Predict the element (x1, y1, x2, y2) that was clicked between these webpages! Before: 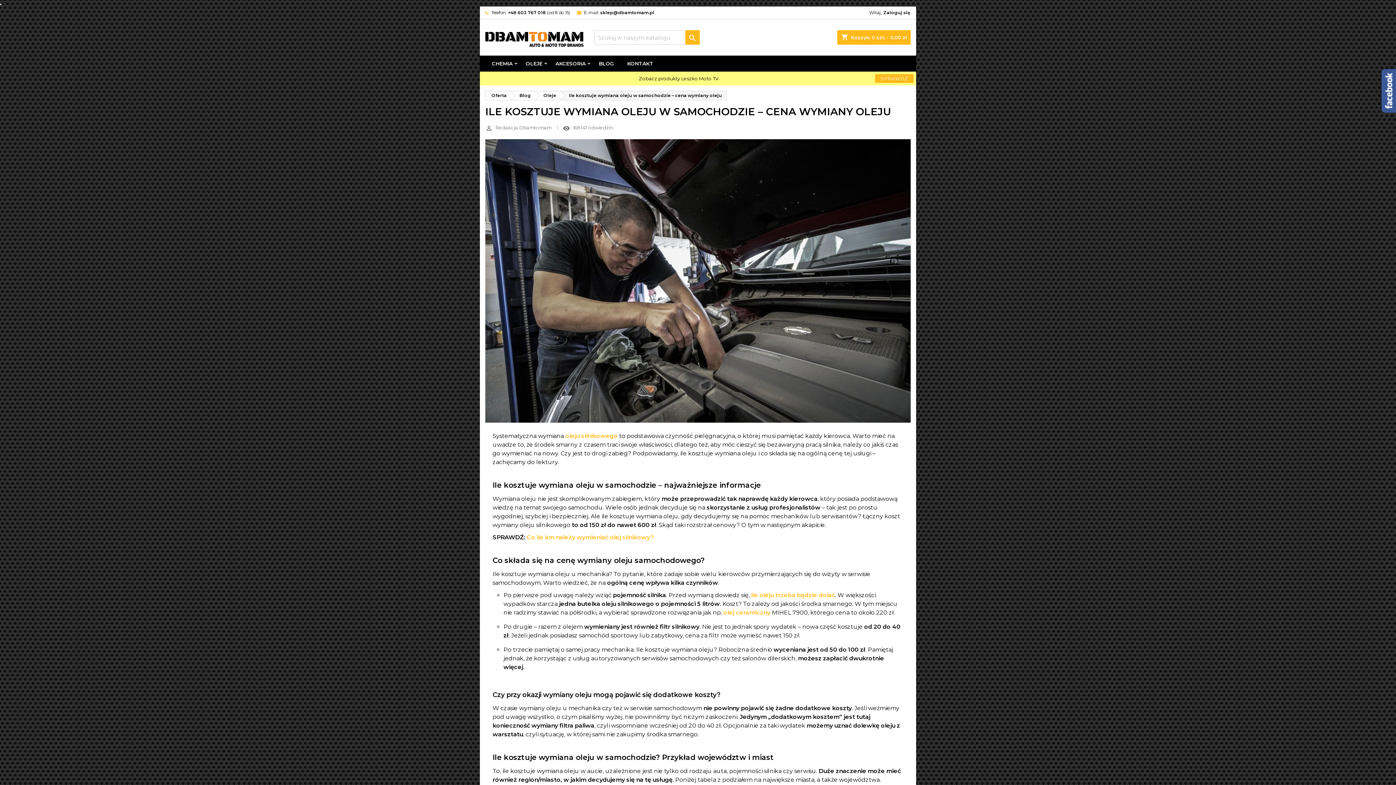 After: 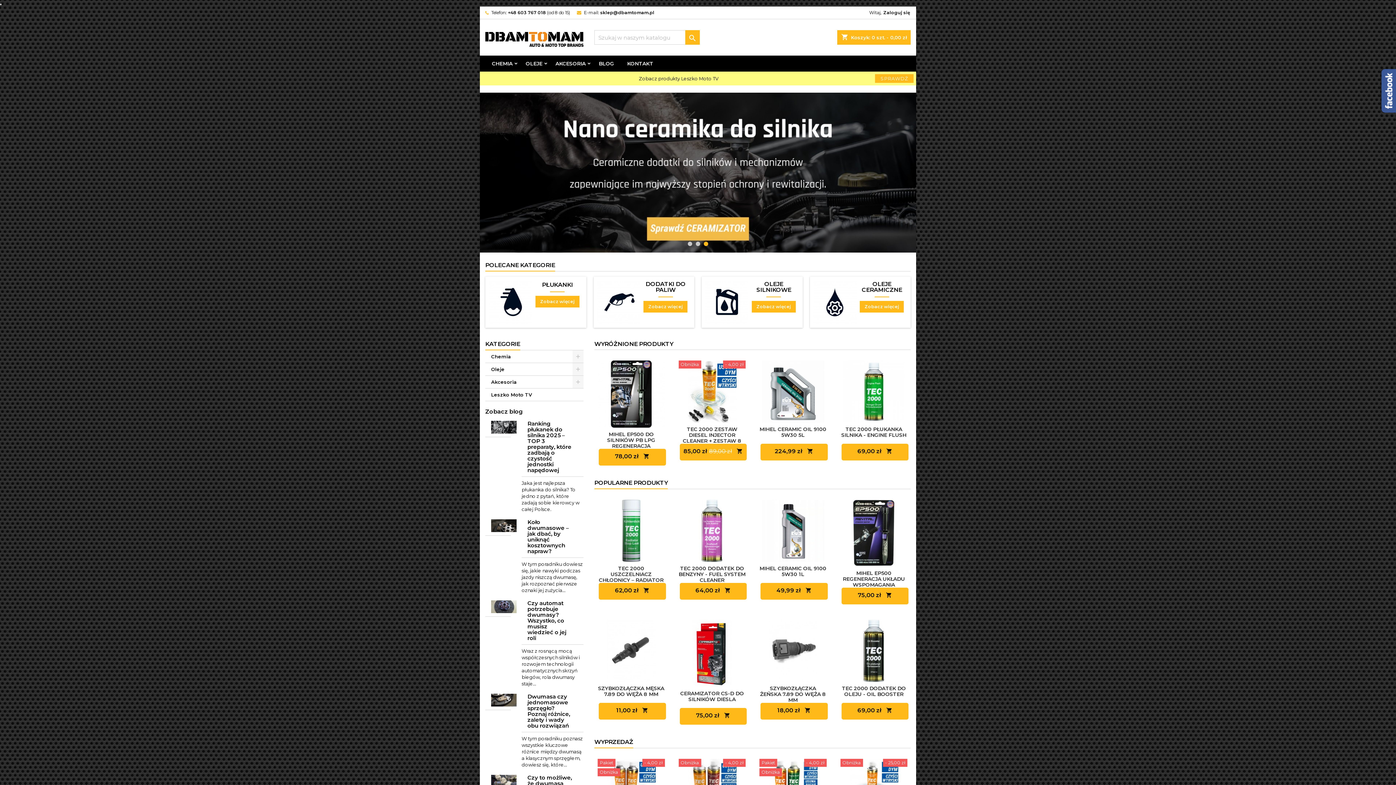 Action: label: Oferta bbox: (485, 91, 510, 100)